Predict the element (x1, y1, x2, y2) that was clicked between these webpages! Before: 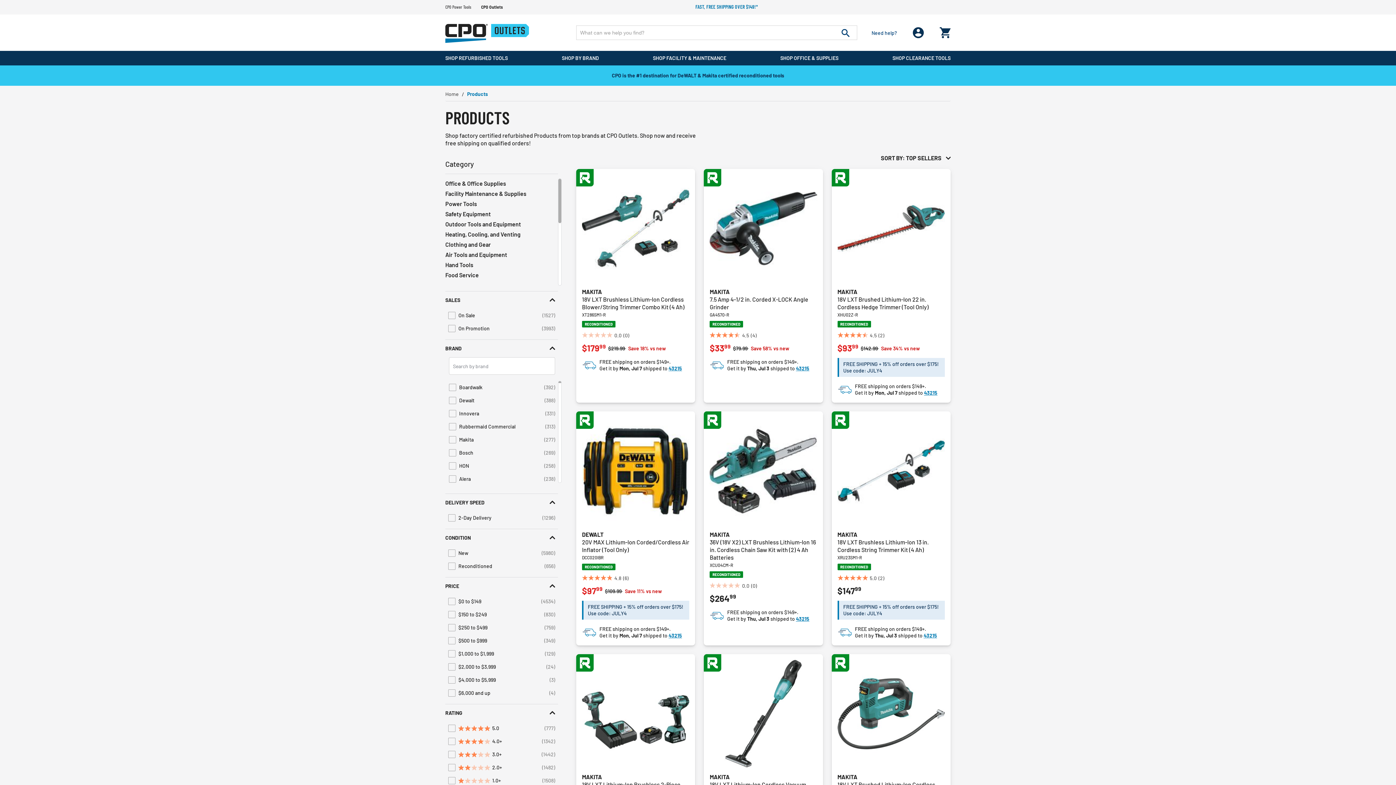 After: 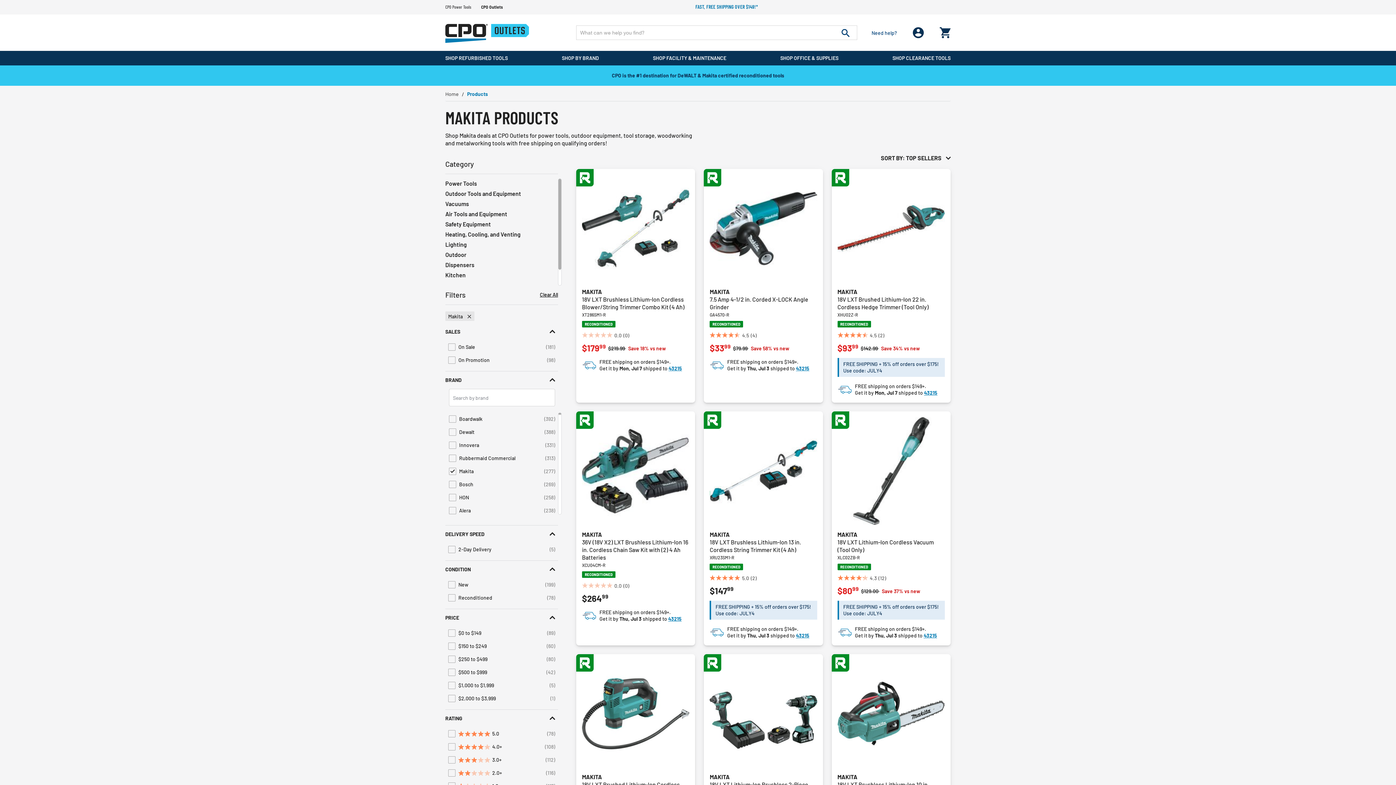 Action: label: MAKITA bbox: (582, 773, 602, 780)